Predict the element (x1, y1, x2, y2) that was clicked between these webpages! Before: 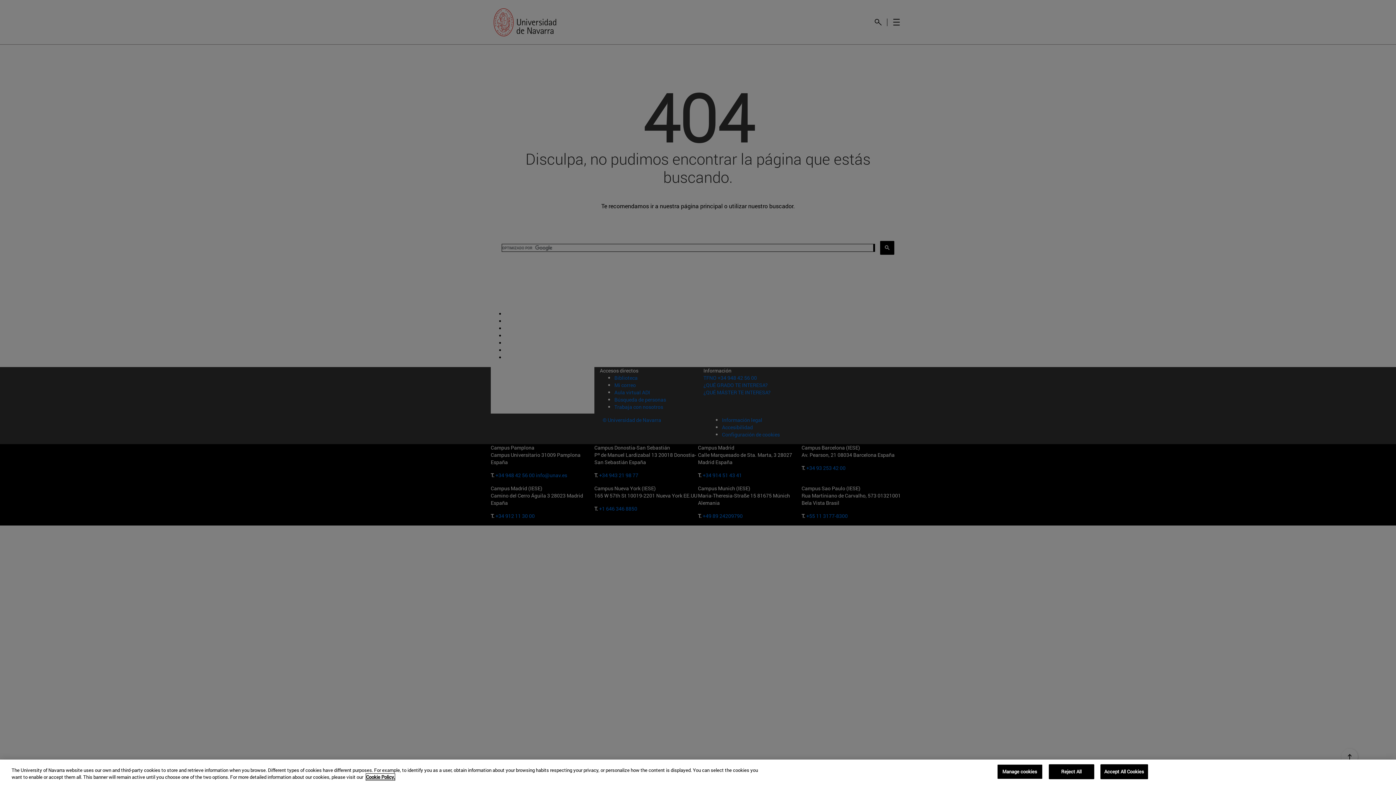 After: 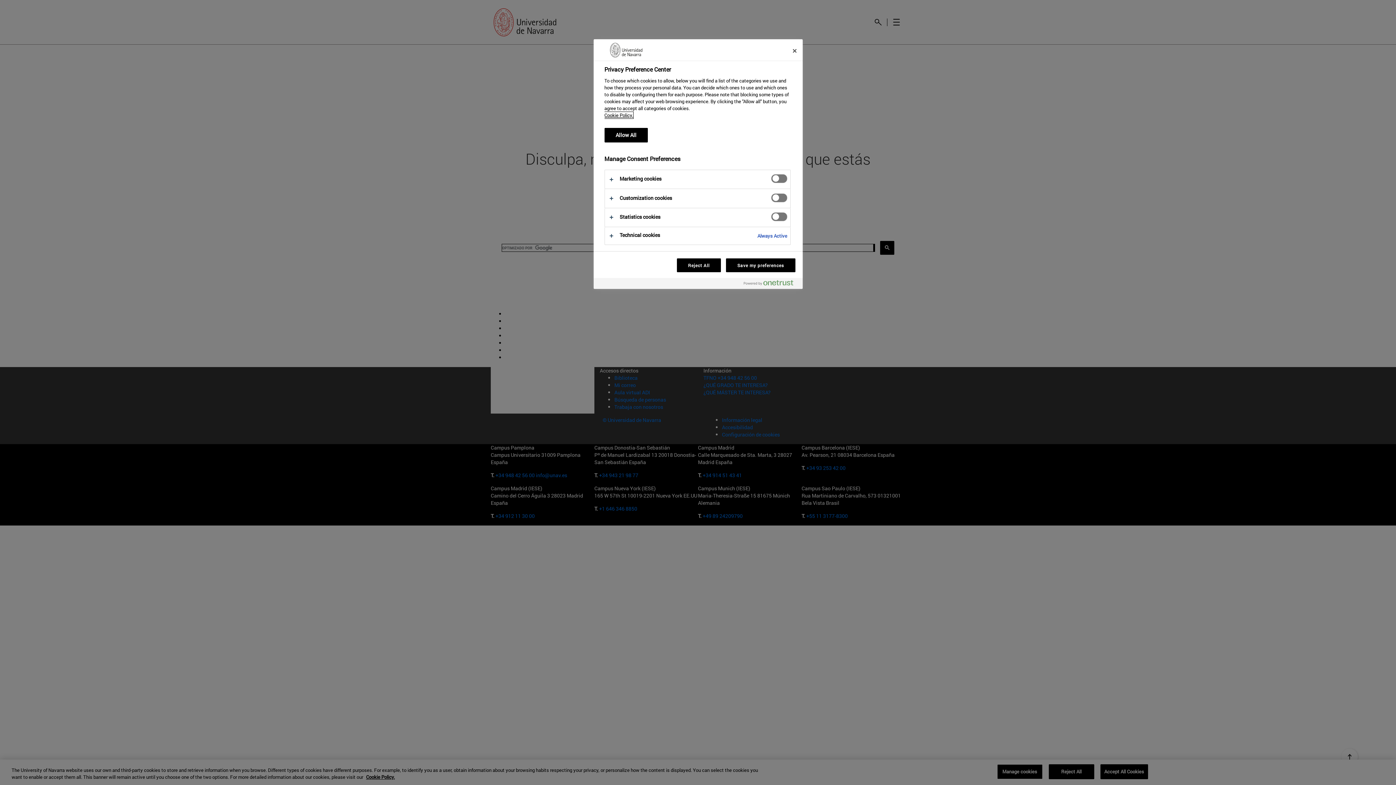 Action: bbox: (997, 764, 1042, 779) label: Manage cookies